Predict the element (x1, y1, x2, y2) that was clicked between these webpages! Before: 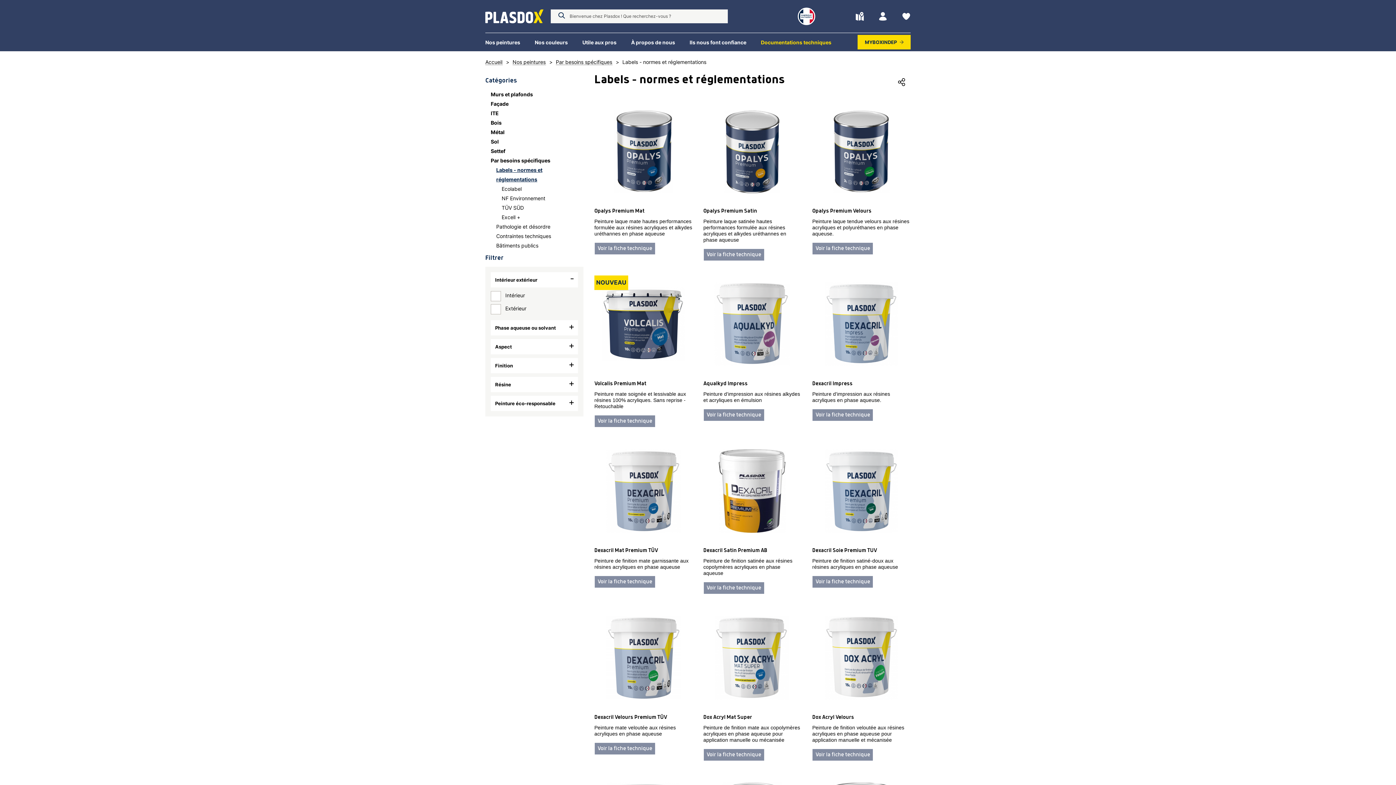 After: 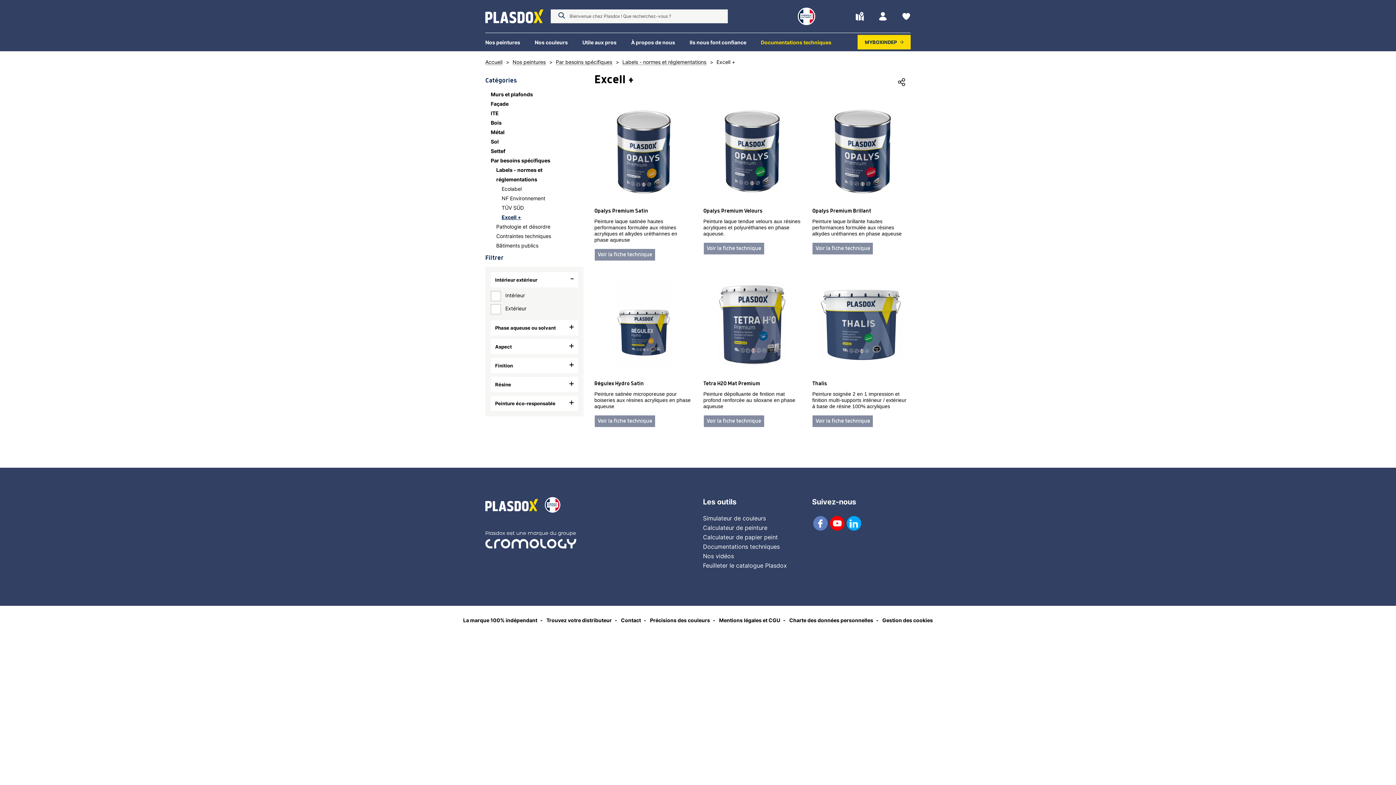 Action: label: Excell + bbox: (501, 214, 520, 220)